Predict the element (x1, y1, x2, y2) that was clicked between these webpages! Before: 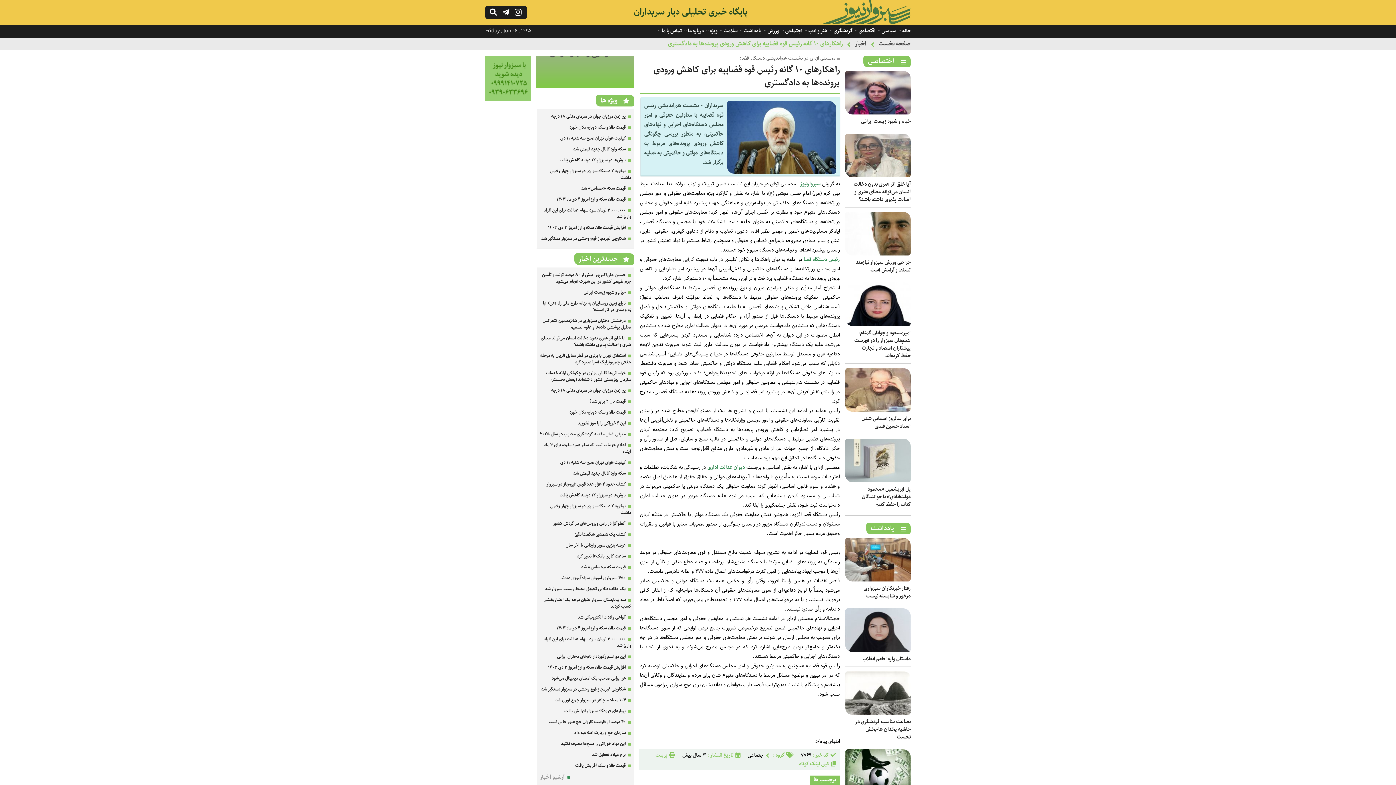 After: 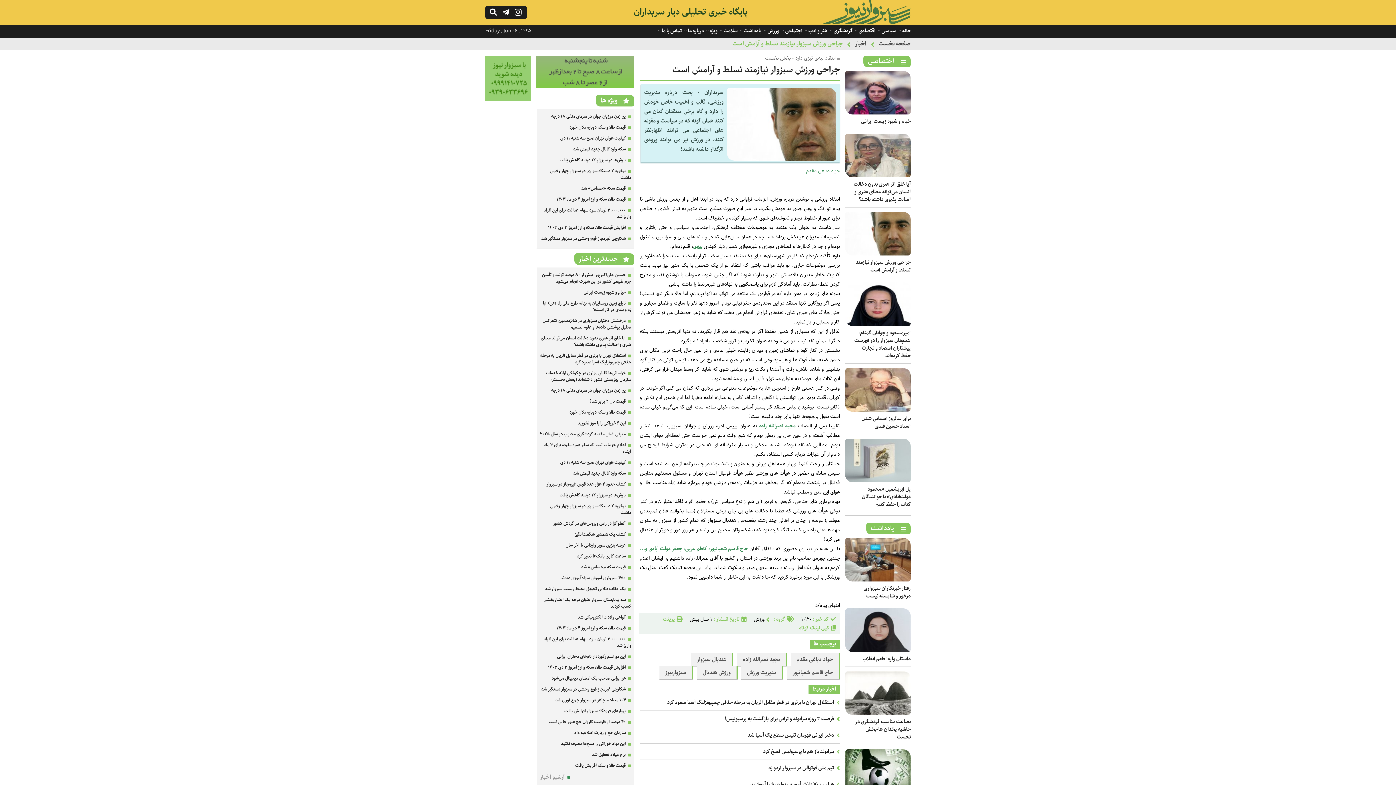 Action: bbox: (855, 258, 910, 274) label: جراحی ورزش سبزوار نیازمند تسلط و آرامش است